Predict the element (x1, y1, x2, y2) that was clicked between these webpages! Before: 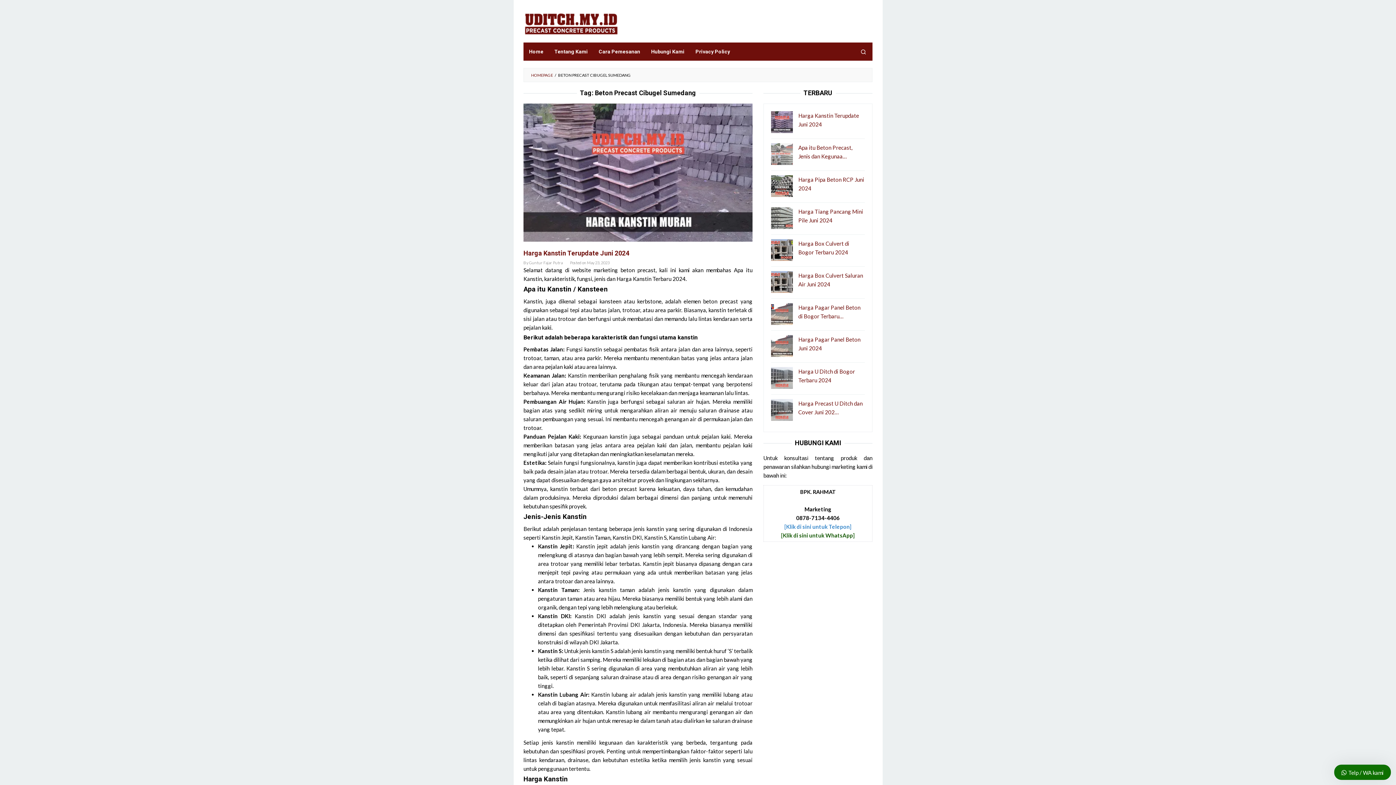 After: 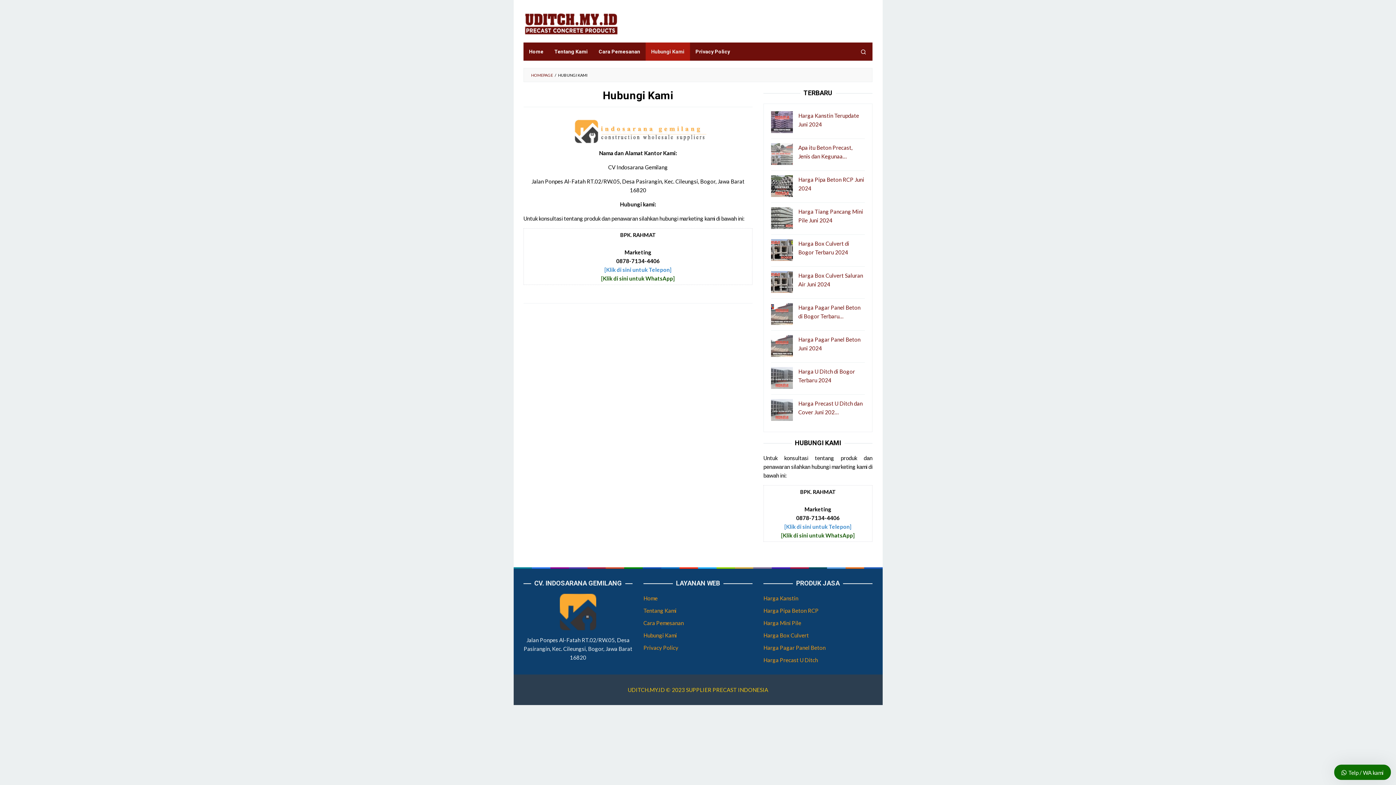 Action: label: Hubungi Kami bbox: (645, 42, 690, 60)